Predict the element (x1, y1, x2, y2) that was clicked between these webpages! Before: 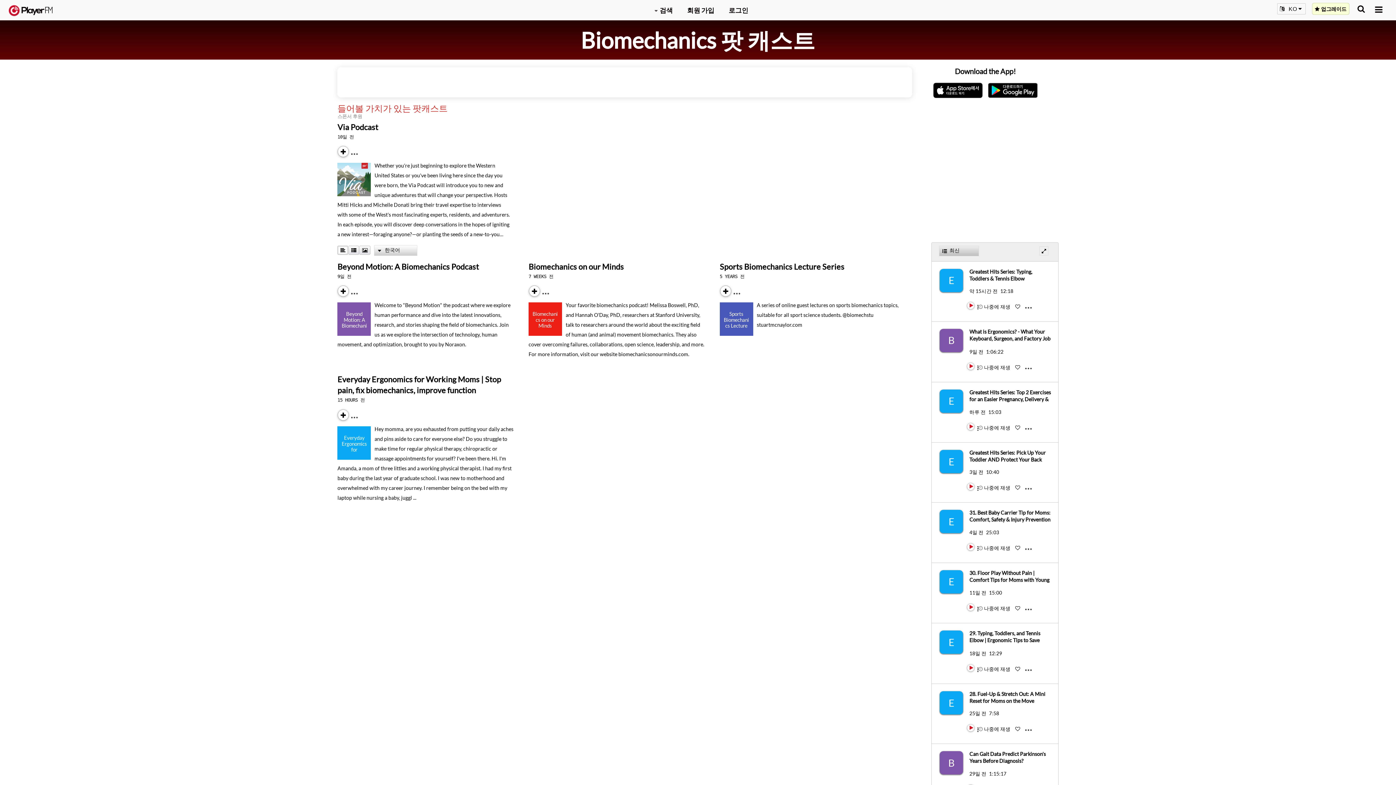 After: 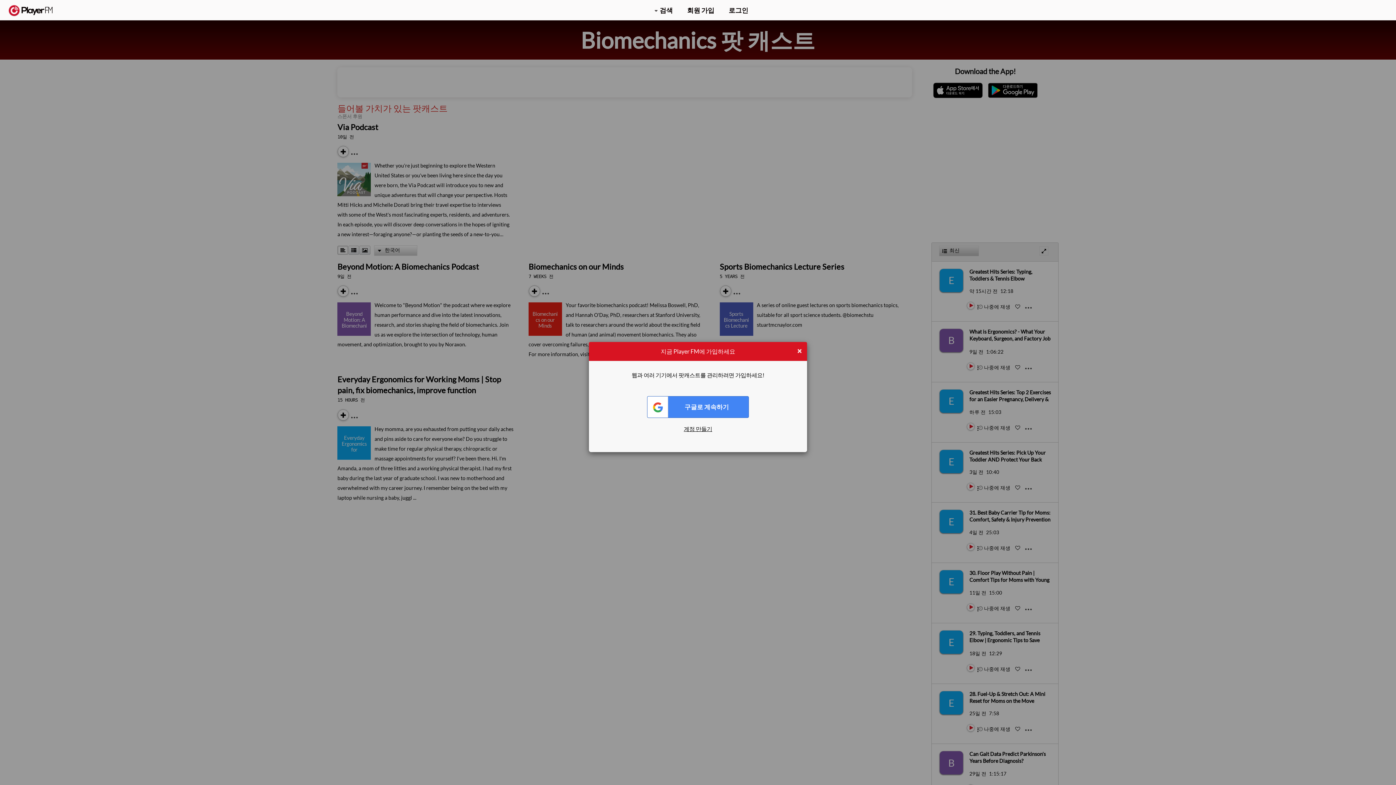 Action: bbox: (978, 605, 1011, 611) label:  나중에 재생 